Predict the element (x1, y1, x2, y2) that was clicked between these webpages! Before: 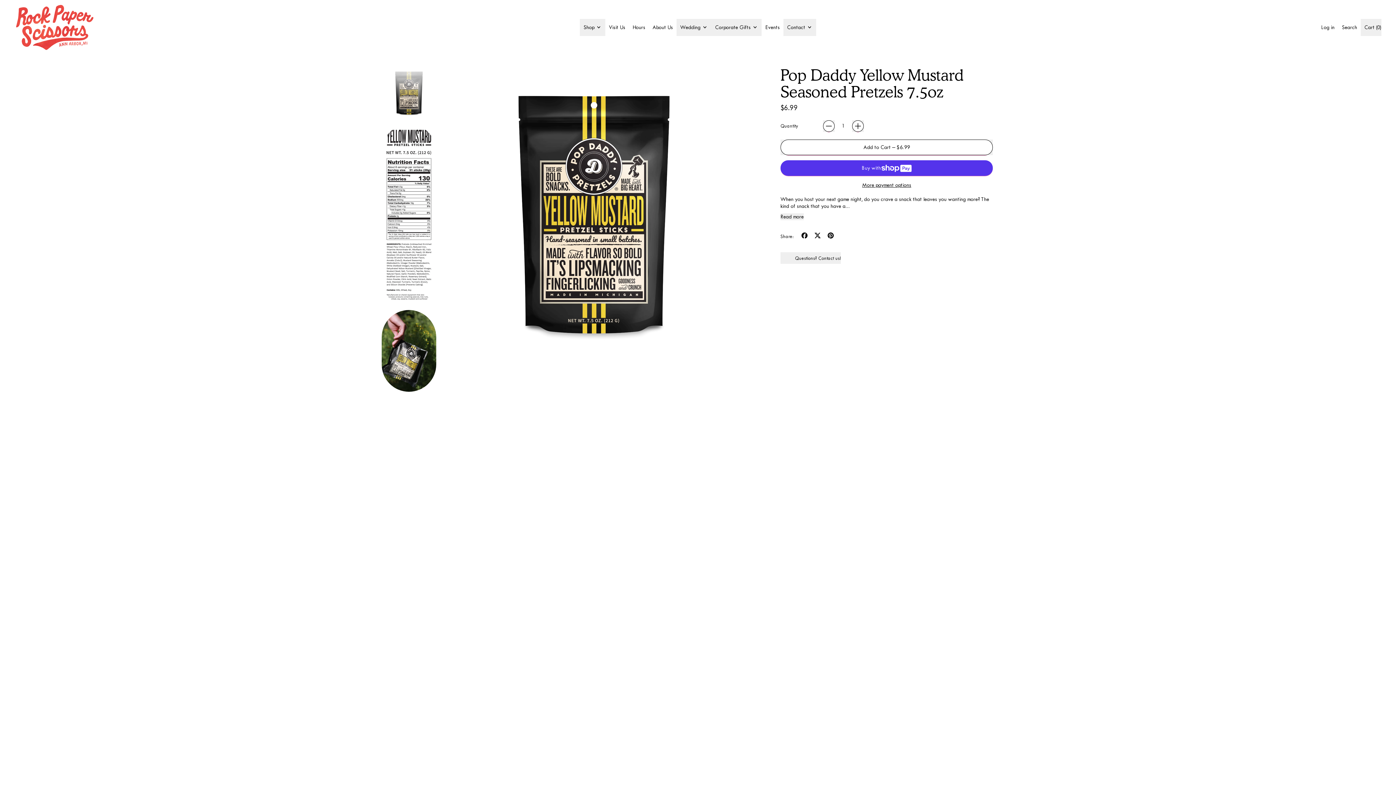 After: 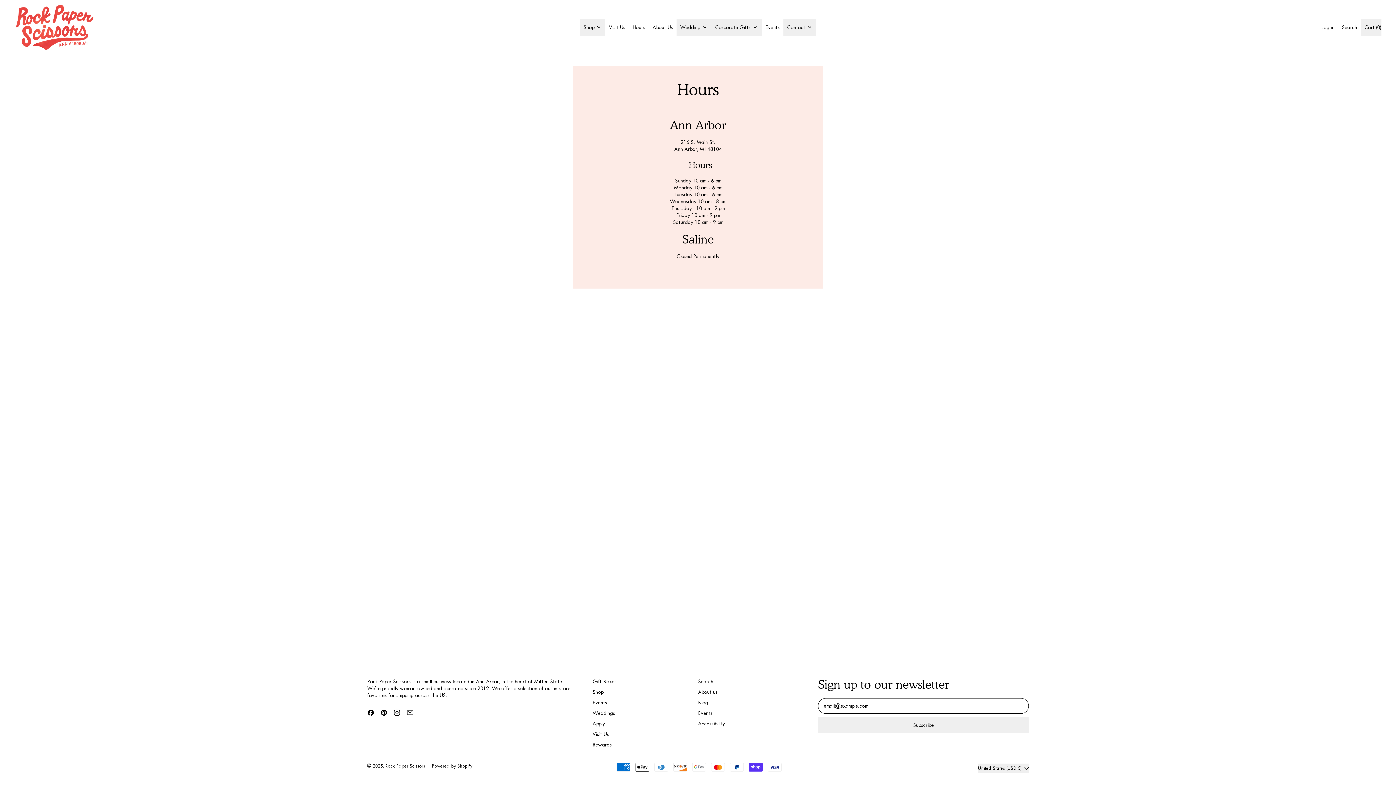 Action: label: Hours bbox: (629, 18, 649, 35)